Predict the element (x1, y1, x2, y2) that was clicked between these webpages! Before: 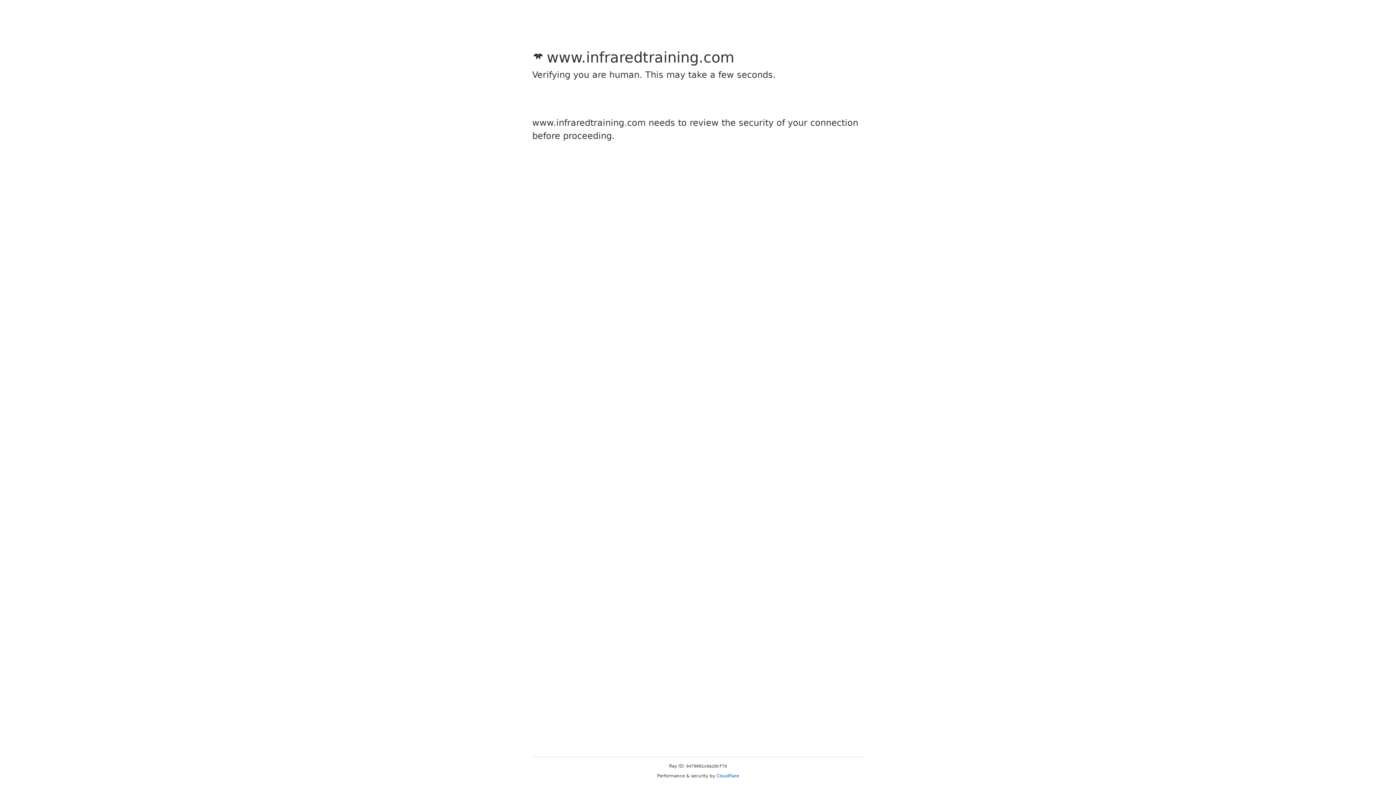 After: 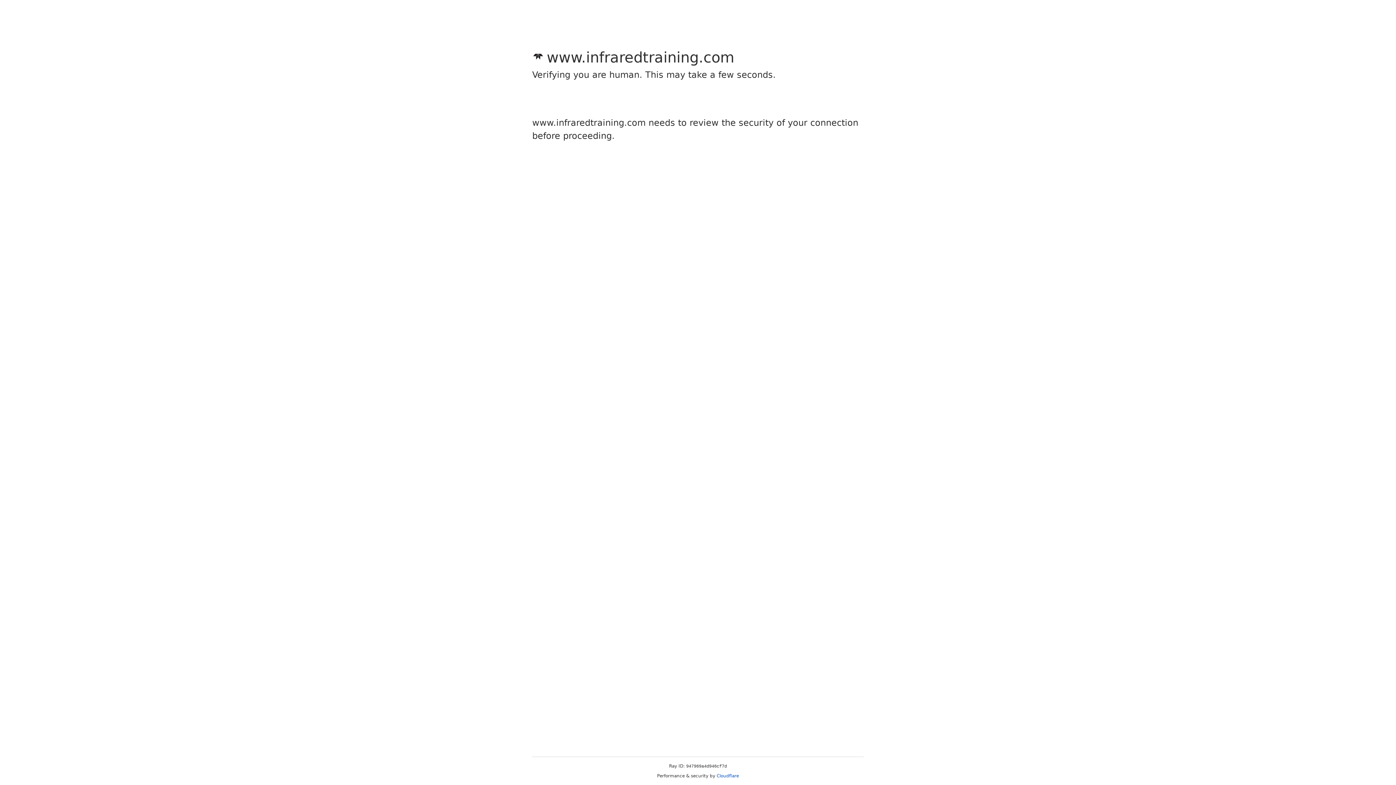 Action: bbox: (716, 773, 739, 778) label: Cloudflare